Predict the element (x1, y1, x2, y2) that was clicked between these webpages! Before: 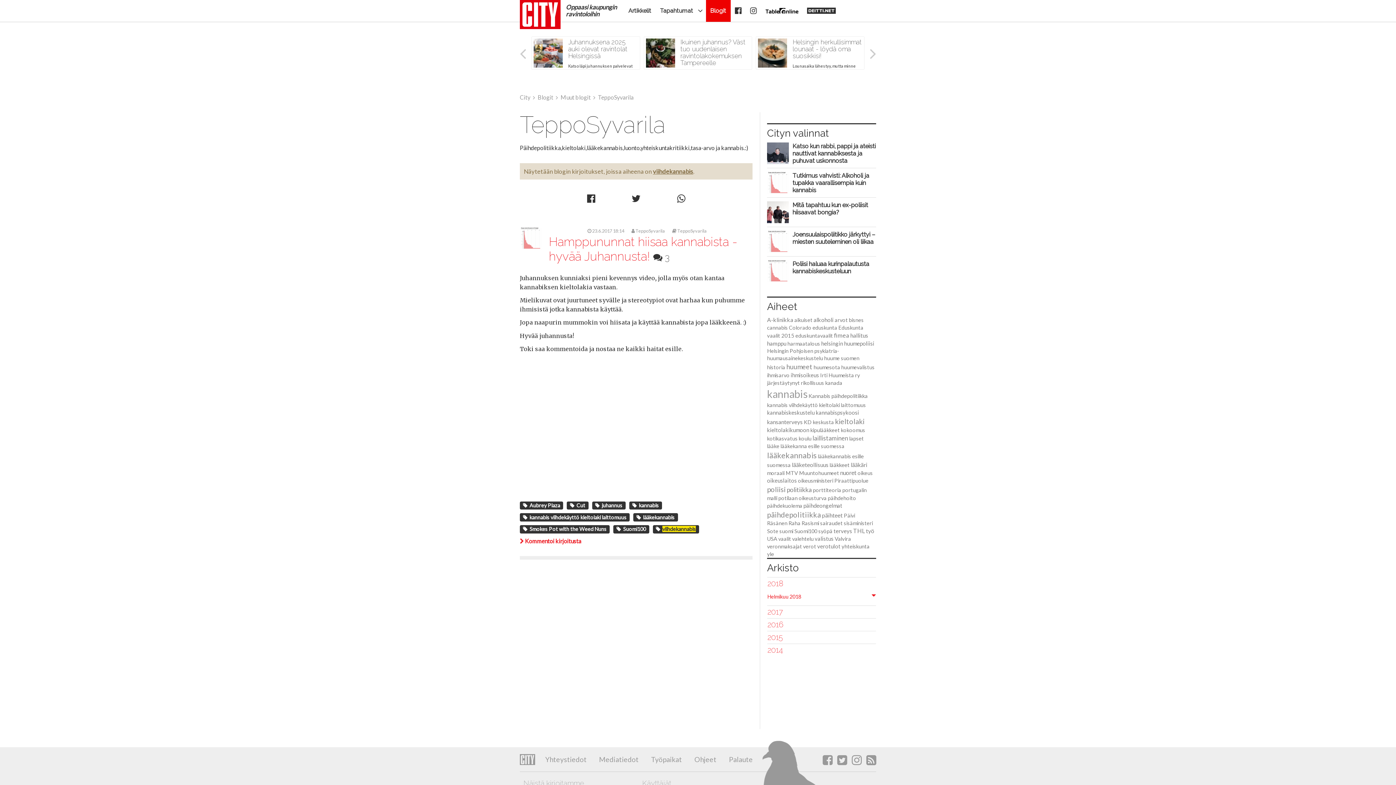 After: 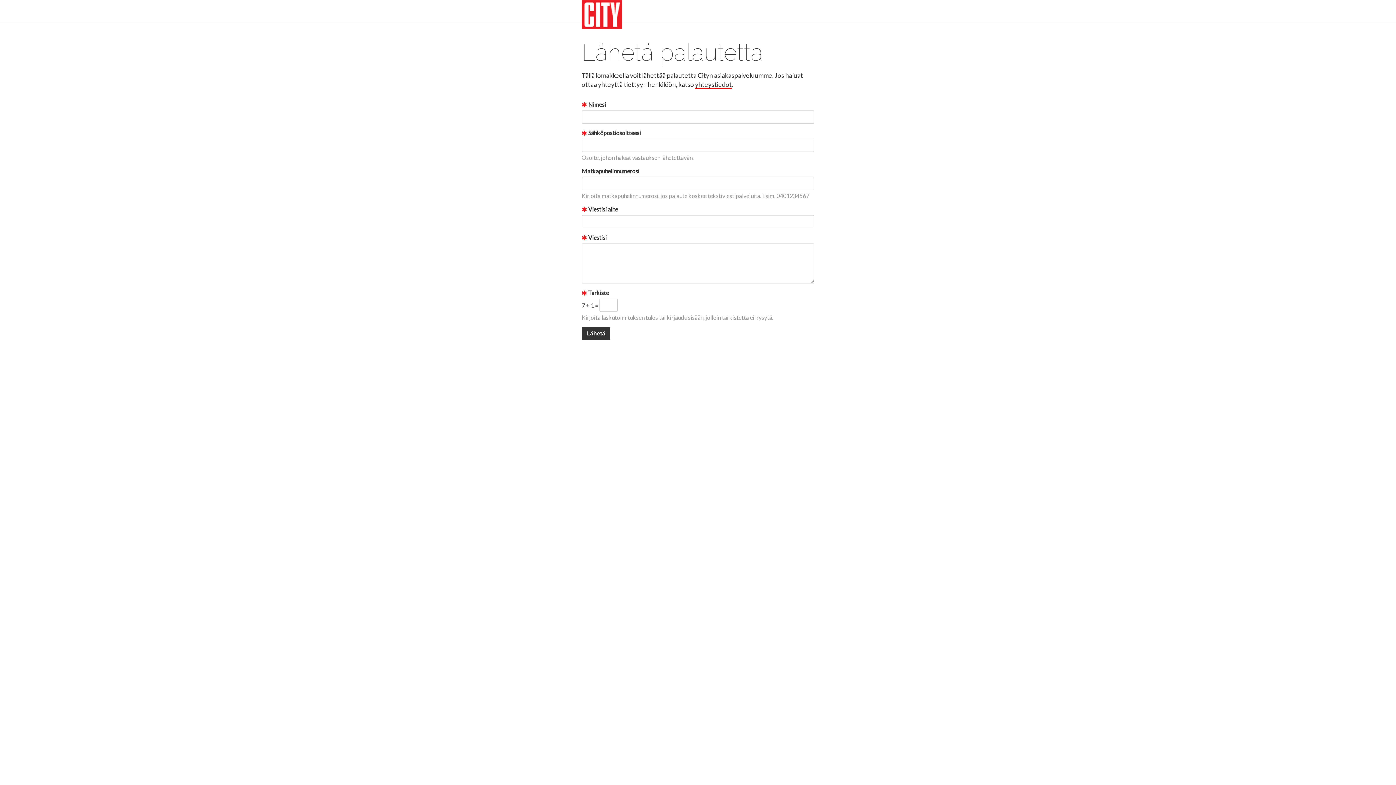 Action: label:  Palaute bbox: (727, 755, 753, 764)